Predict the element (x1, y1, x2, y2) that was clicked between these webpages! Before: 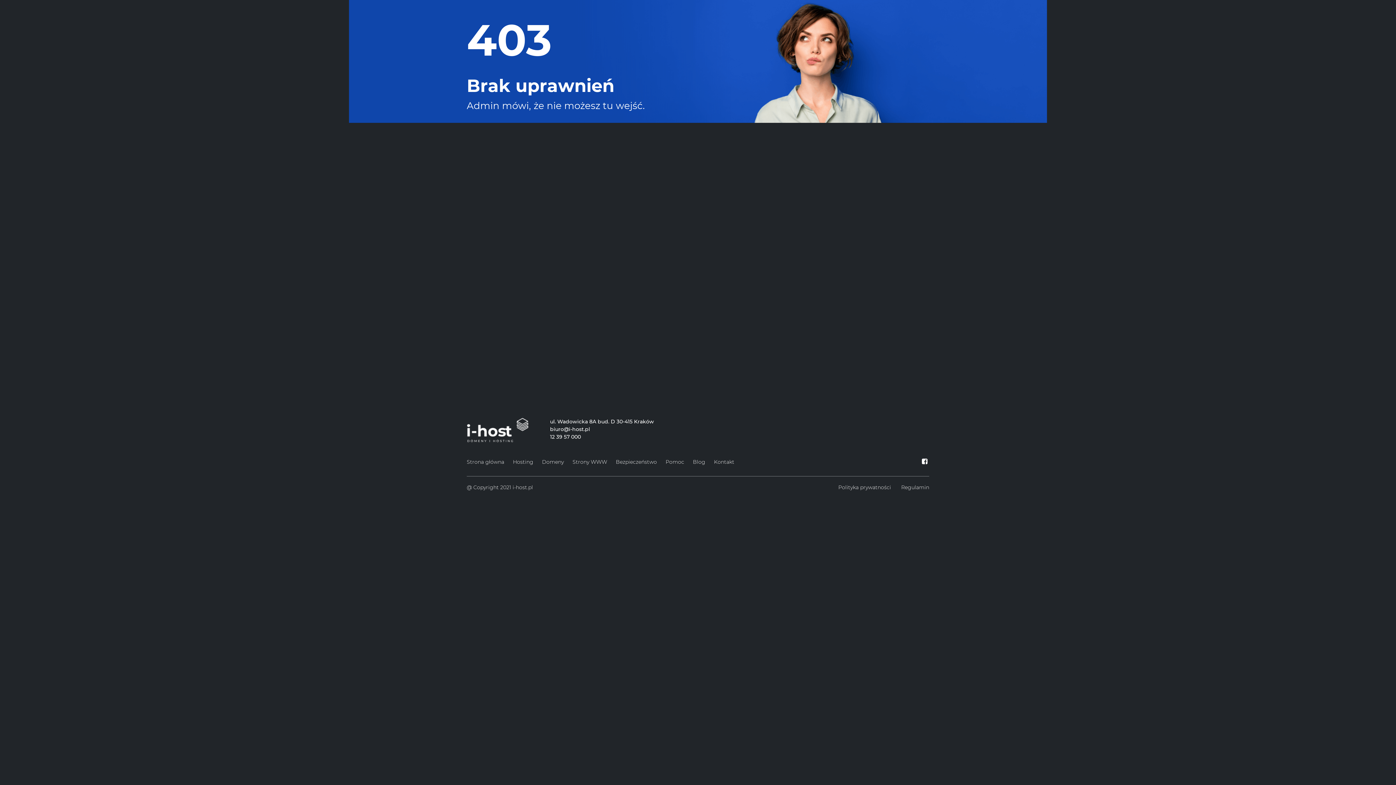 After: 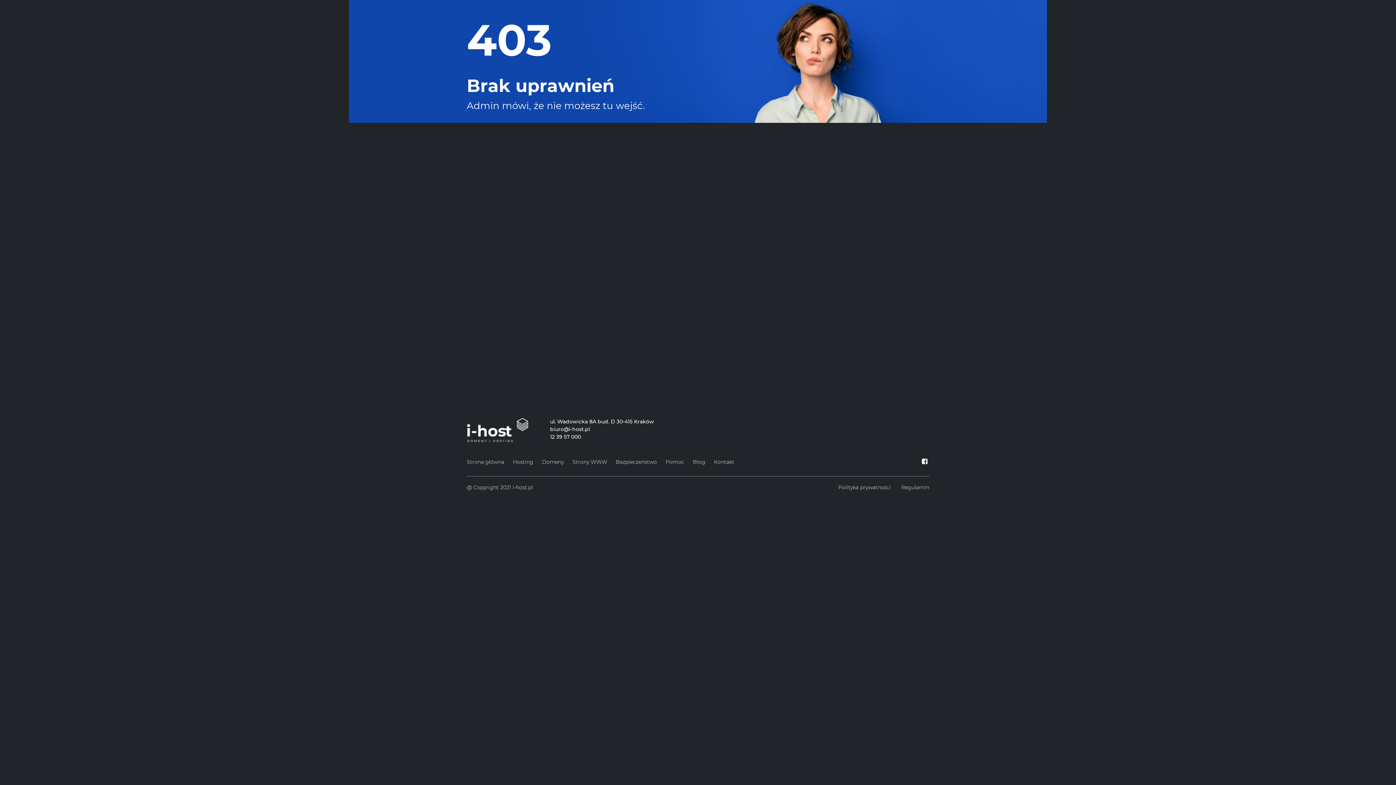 Action: bbox: (920, 458, 929, 465)